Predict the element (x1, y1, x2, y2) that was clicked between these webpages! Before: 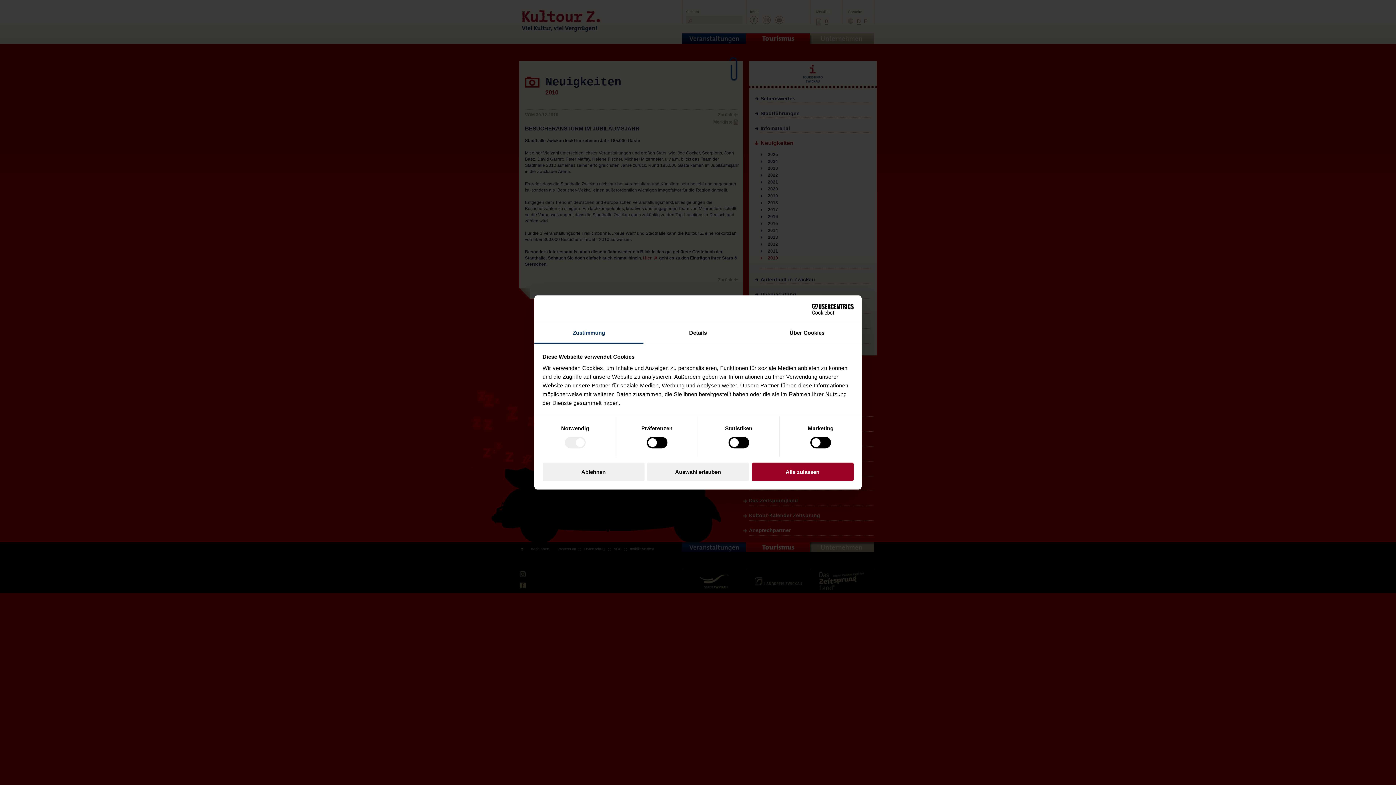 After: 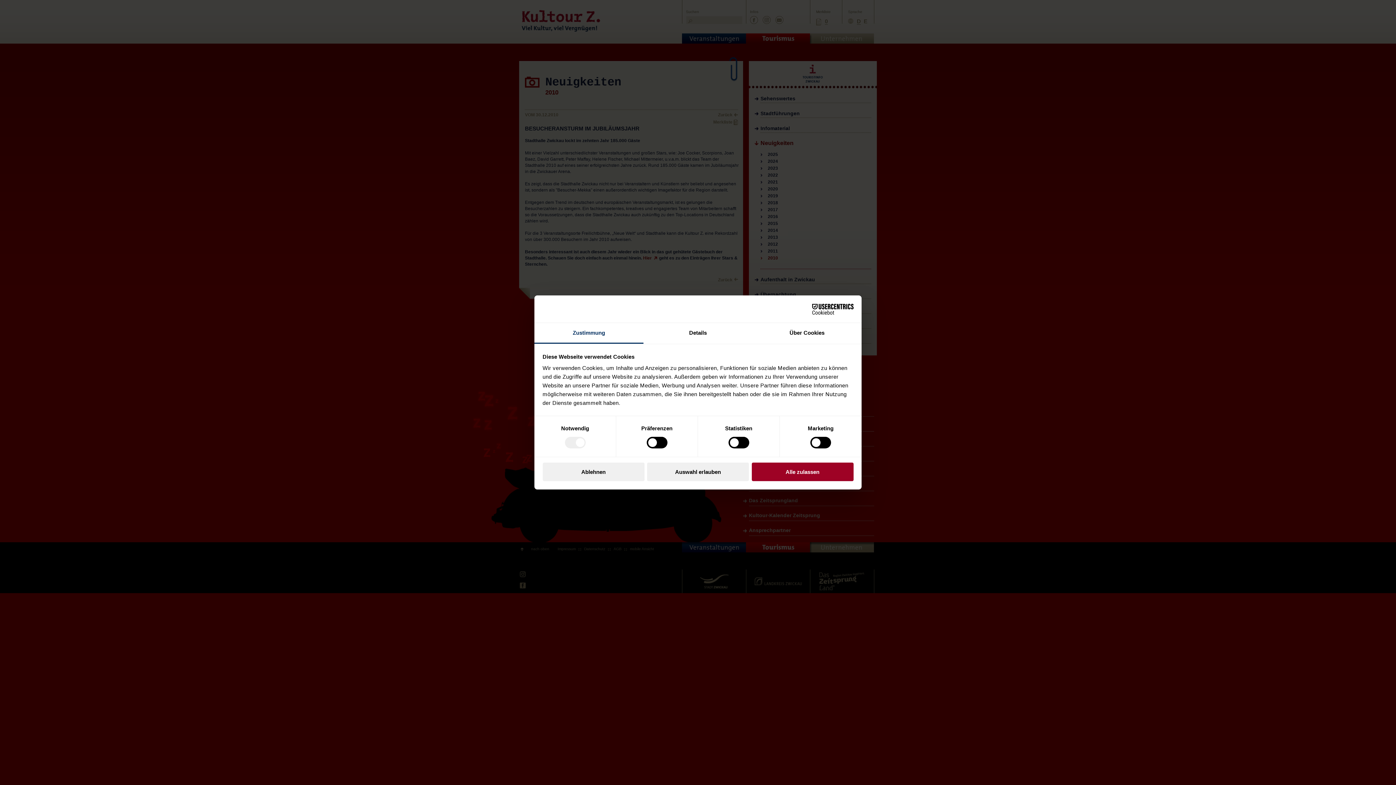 Action: bbox: (790, 303, 853, 314) label: Cookiebot - opens in a new window